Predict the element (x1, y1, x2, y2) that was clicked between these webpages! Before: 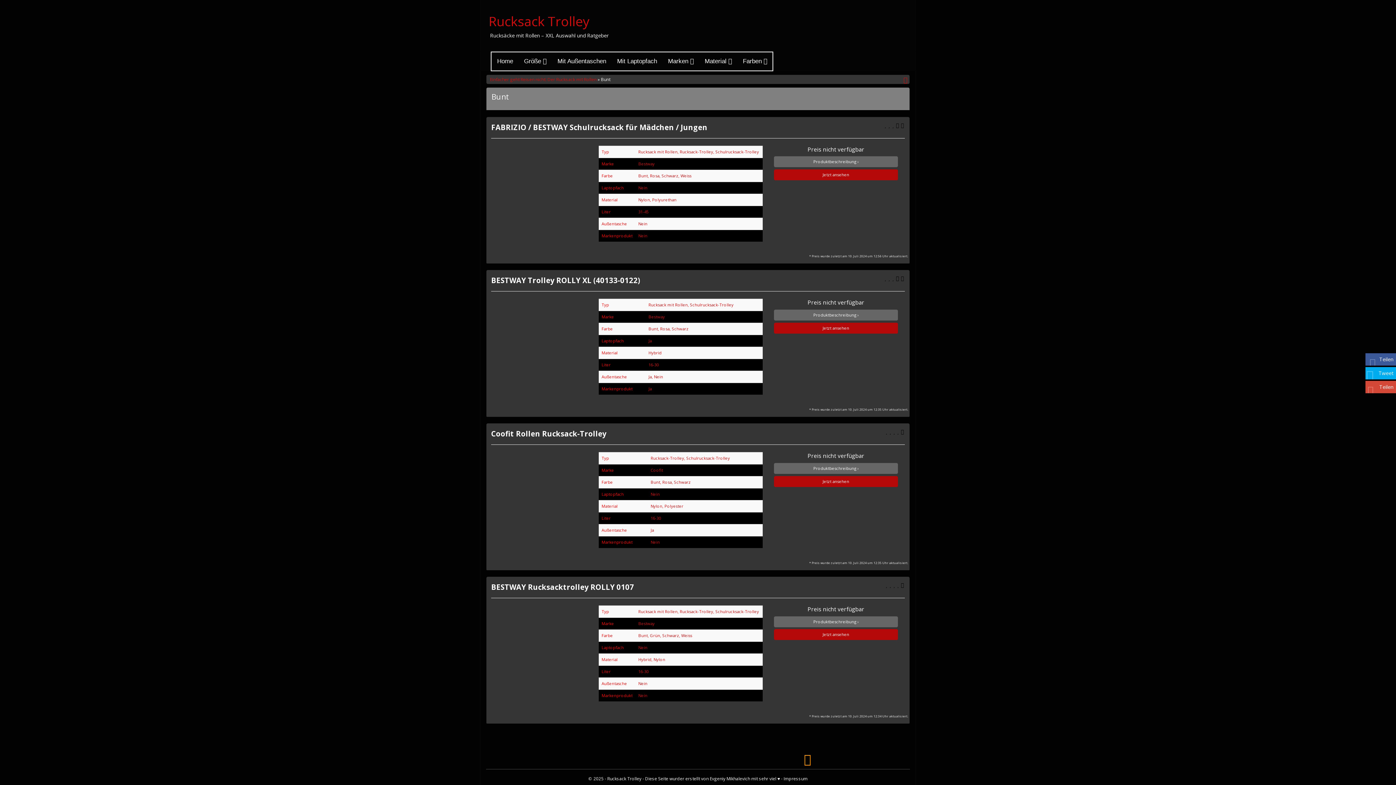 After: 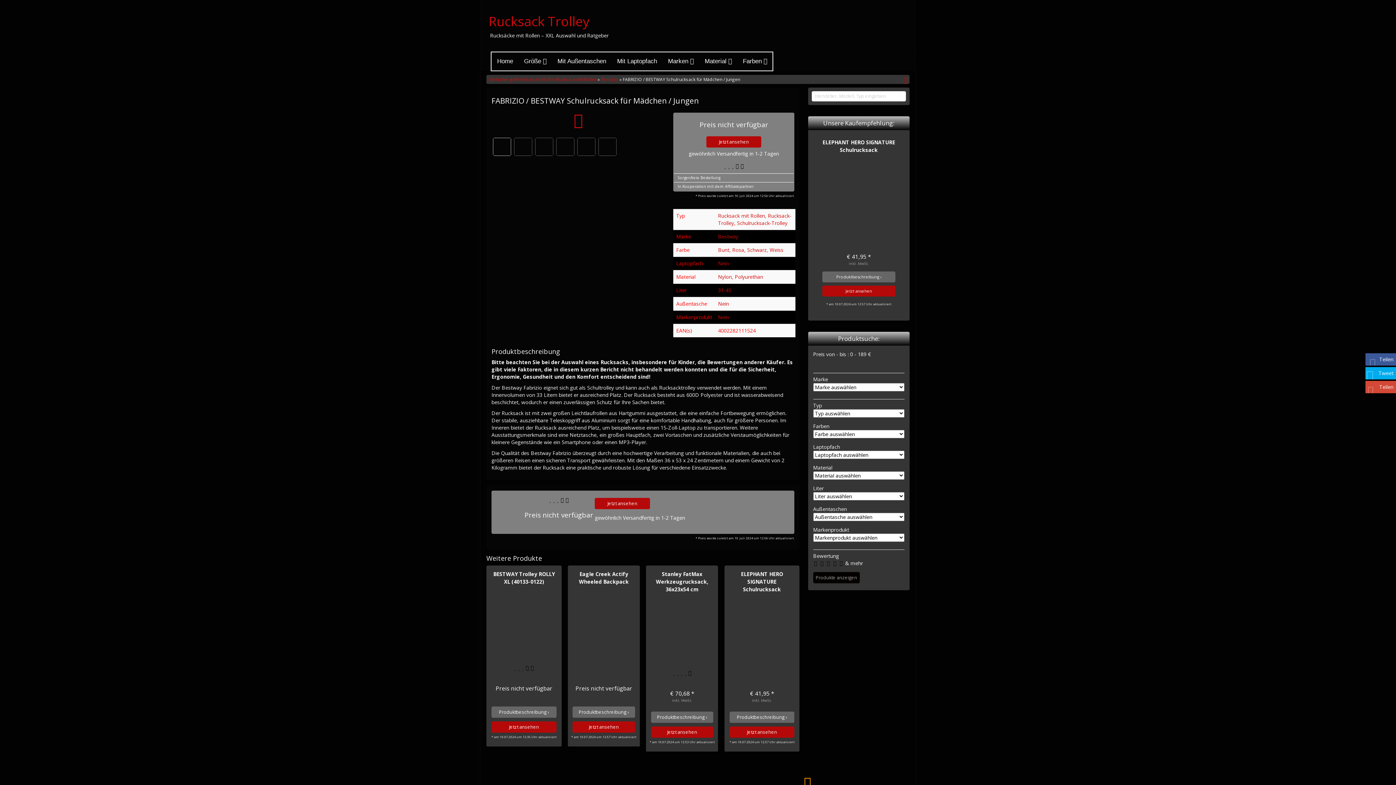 Action: bbox: (491, 122, 707, 132) label: FABRIZIO / BESTWAY Schulrucksack für Mädchen / Jungen